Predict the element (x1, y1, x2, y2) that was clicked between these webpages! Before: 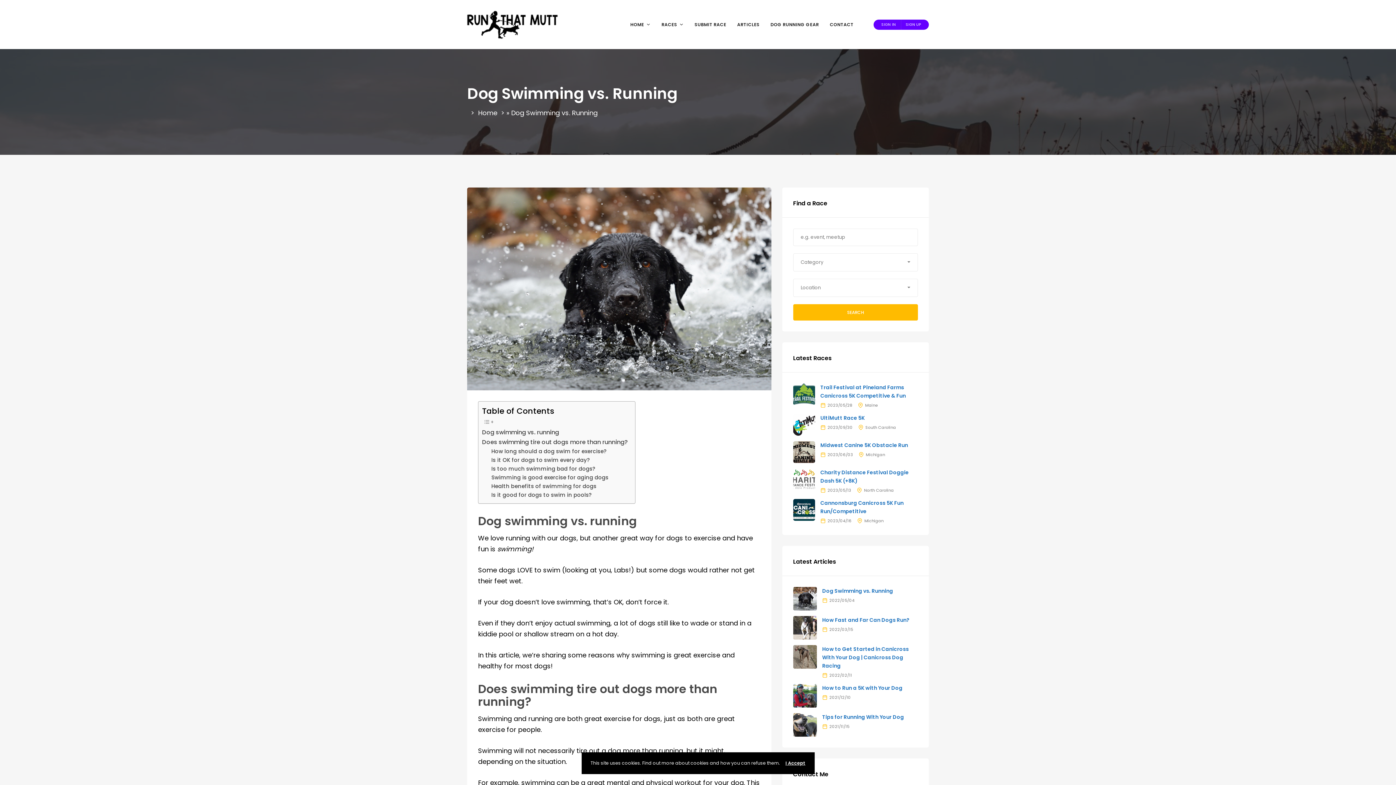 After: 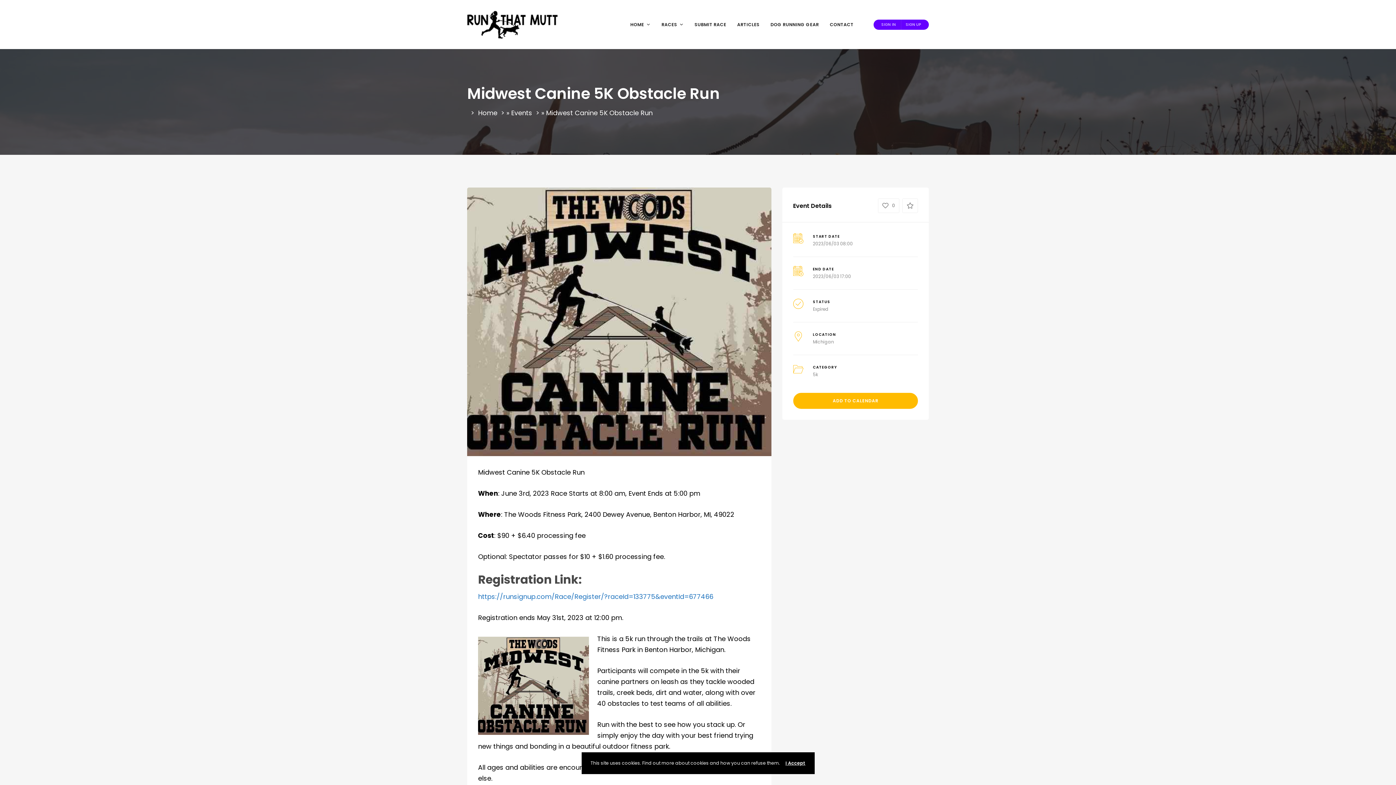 Action: bbox: (793, 447, 815, 456)